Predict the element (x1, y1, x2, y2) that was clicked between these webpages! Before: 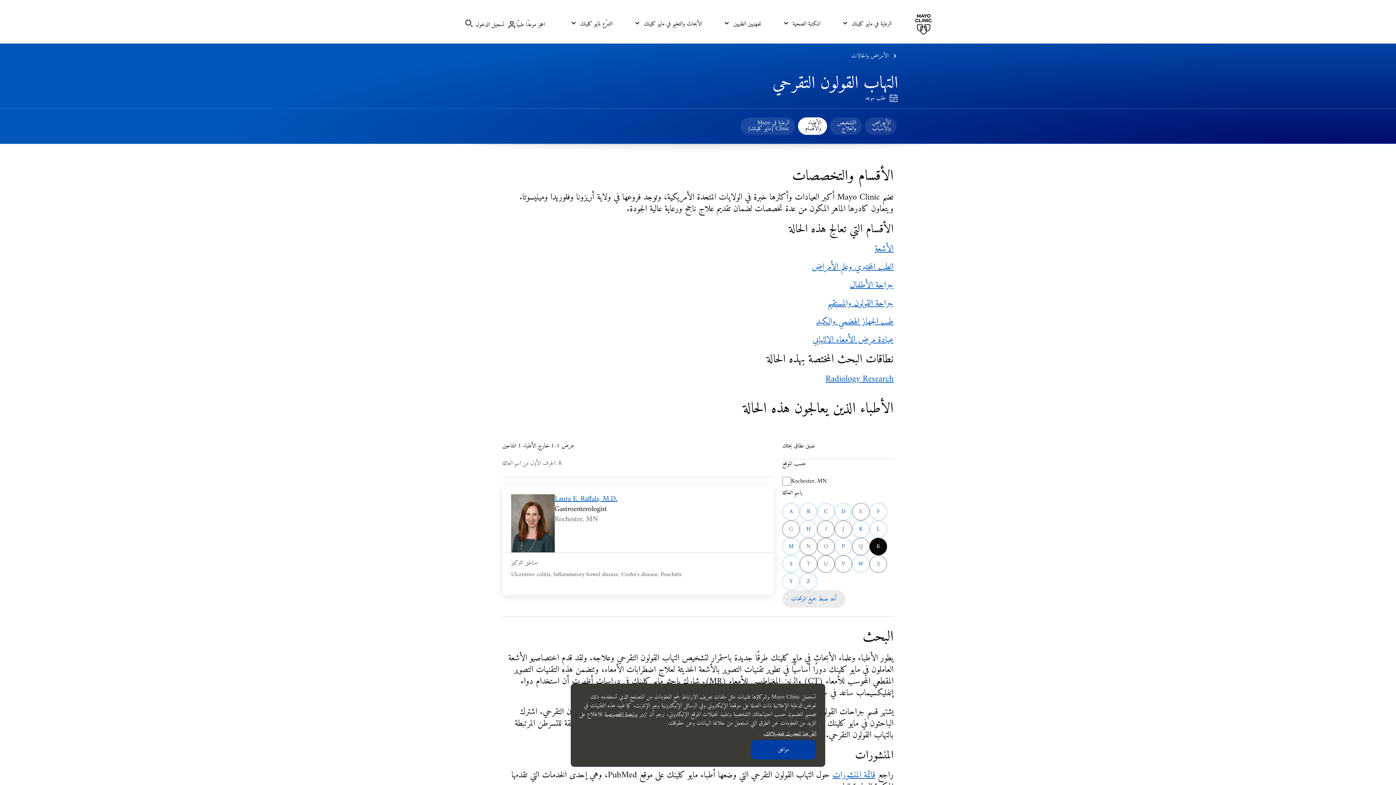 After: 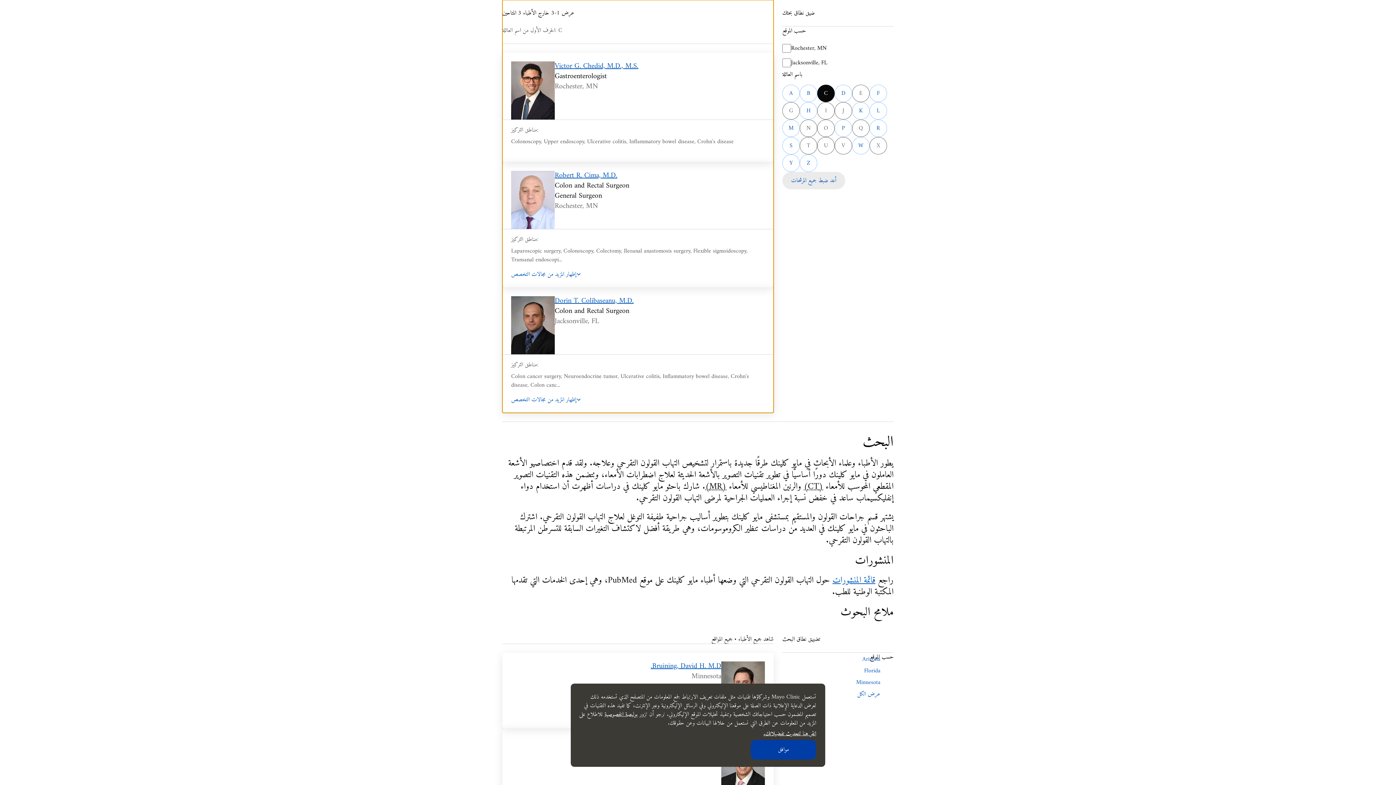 Action: bbox: (817, 503, 834, 520) label: اعثُرْ على طبيب يبدأ اسم عائلته بالحرف C
C